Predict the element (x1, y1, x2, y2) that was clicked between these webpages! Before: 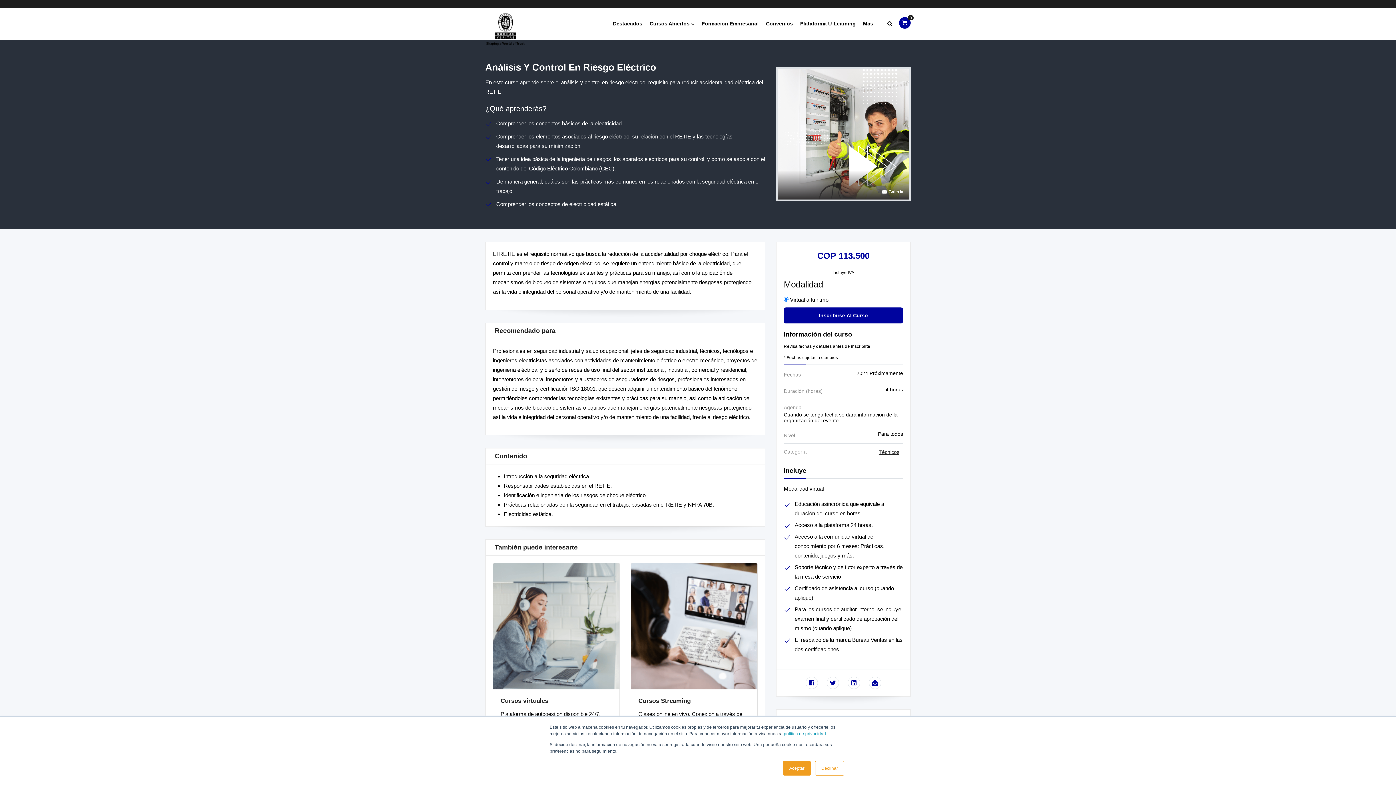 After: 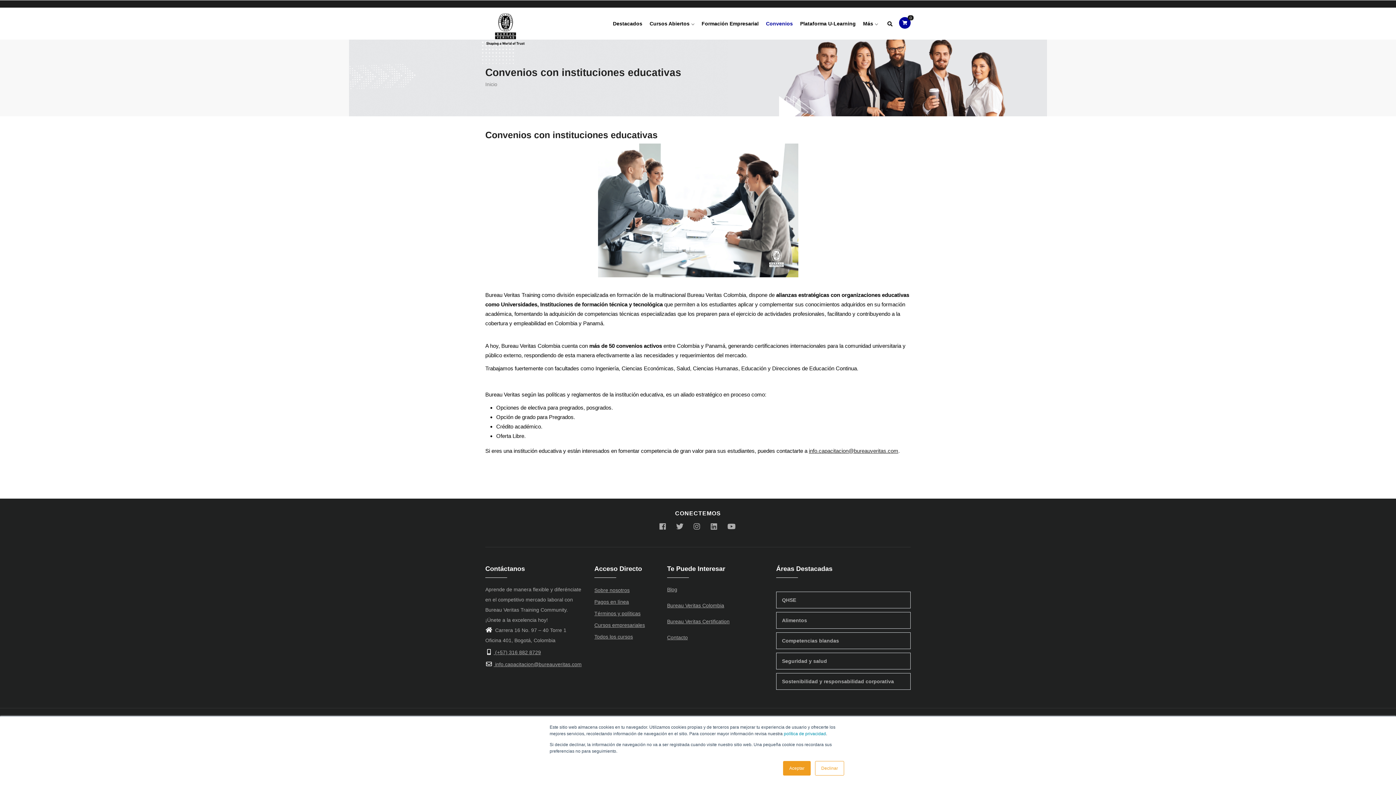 Action: bbox: (762, 7, 796, 39) label: Convenios